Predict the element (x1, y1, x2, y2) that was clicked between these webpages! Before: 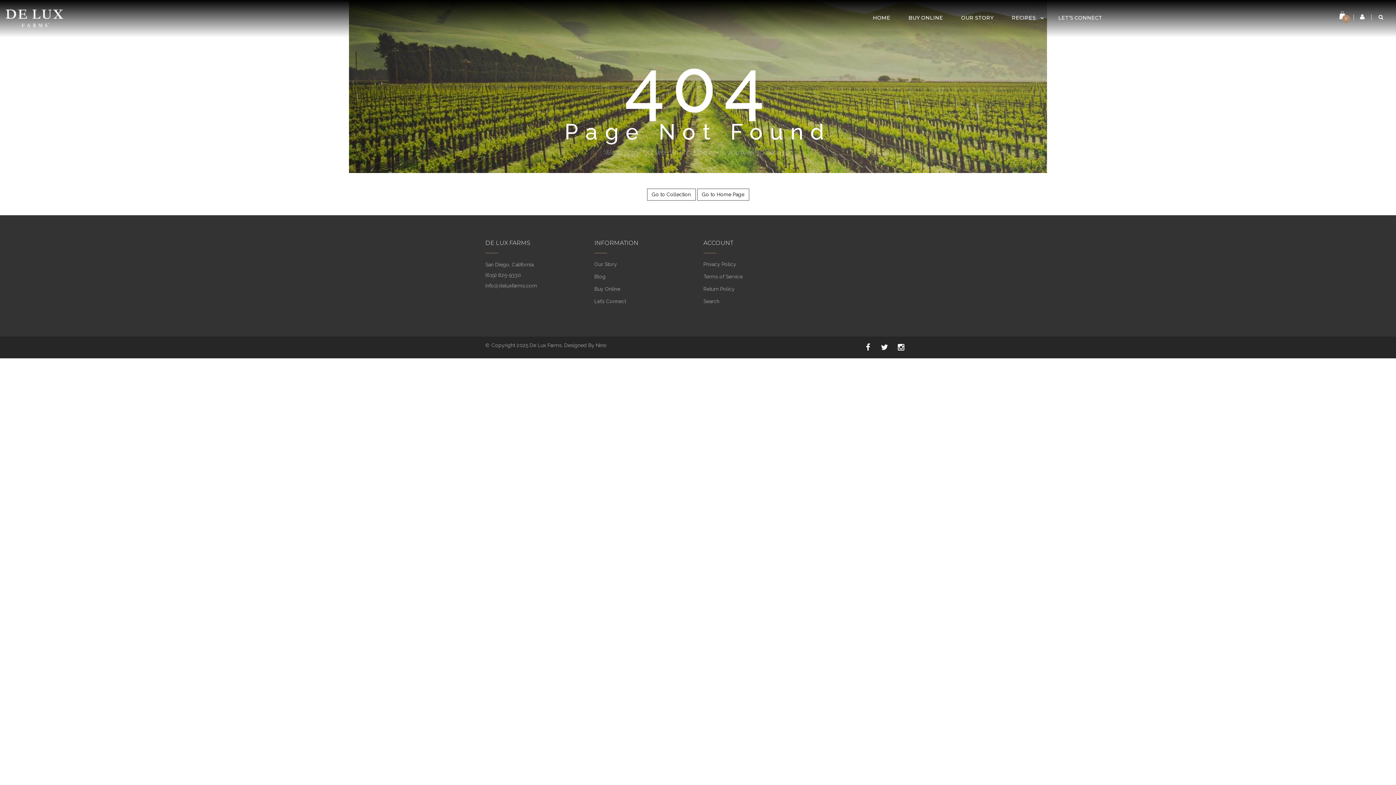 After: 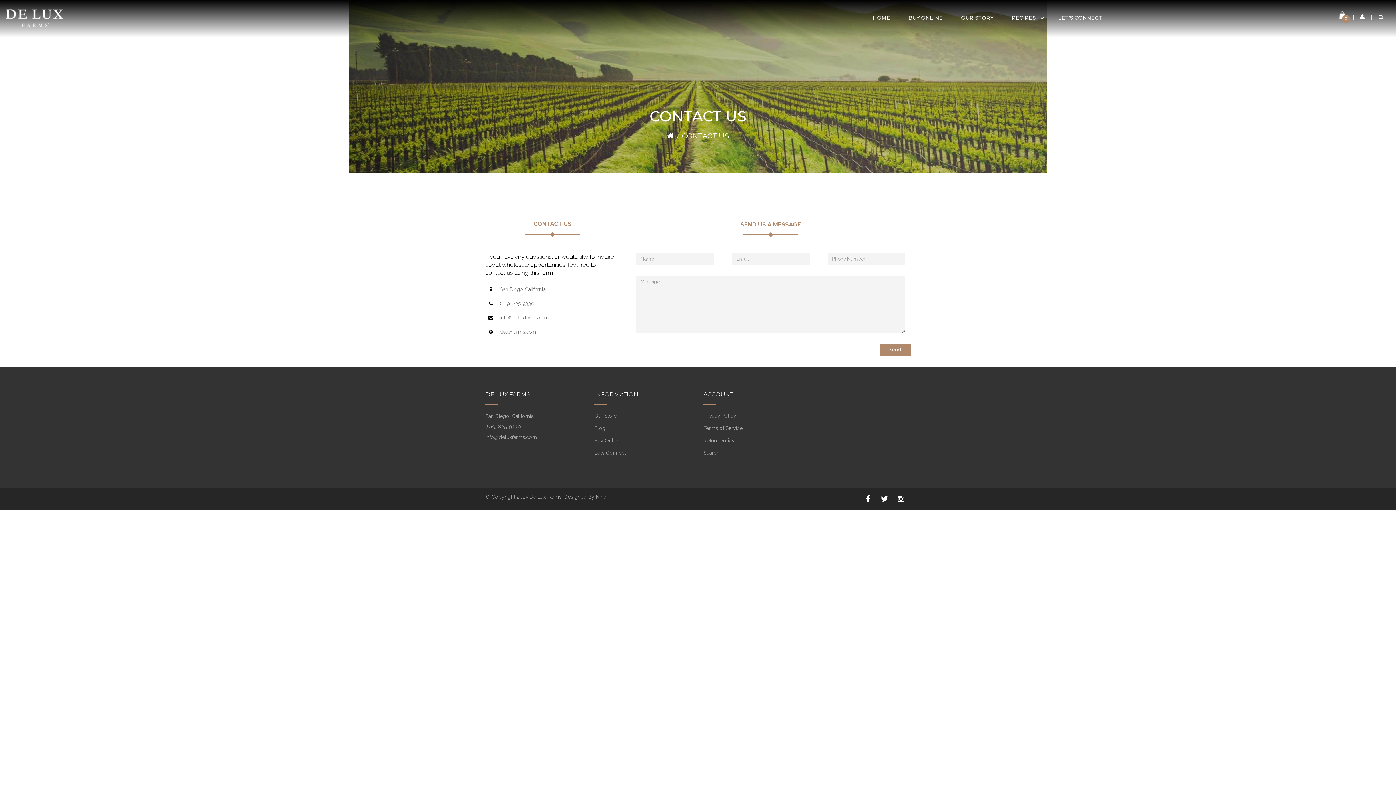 Action: label: LET’S CONNECT bbox: (1049, 9, 1111, 26)